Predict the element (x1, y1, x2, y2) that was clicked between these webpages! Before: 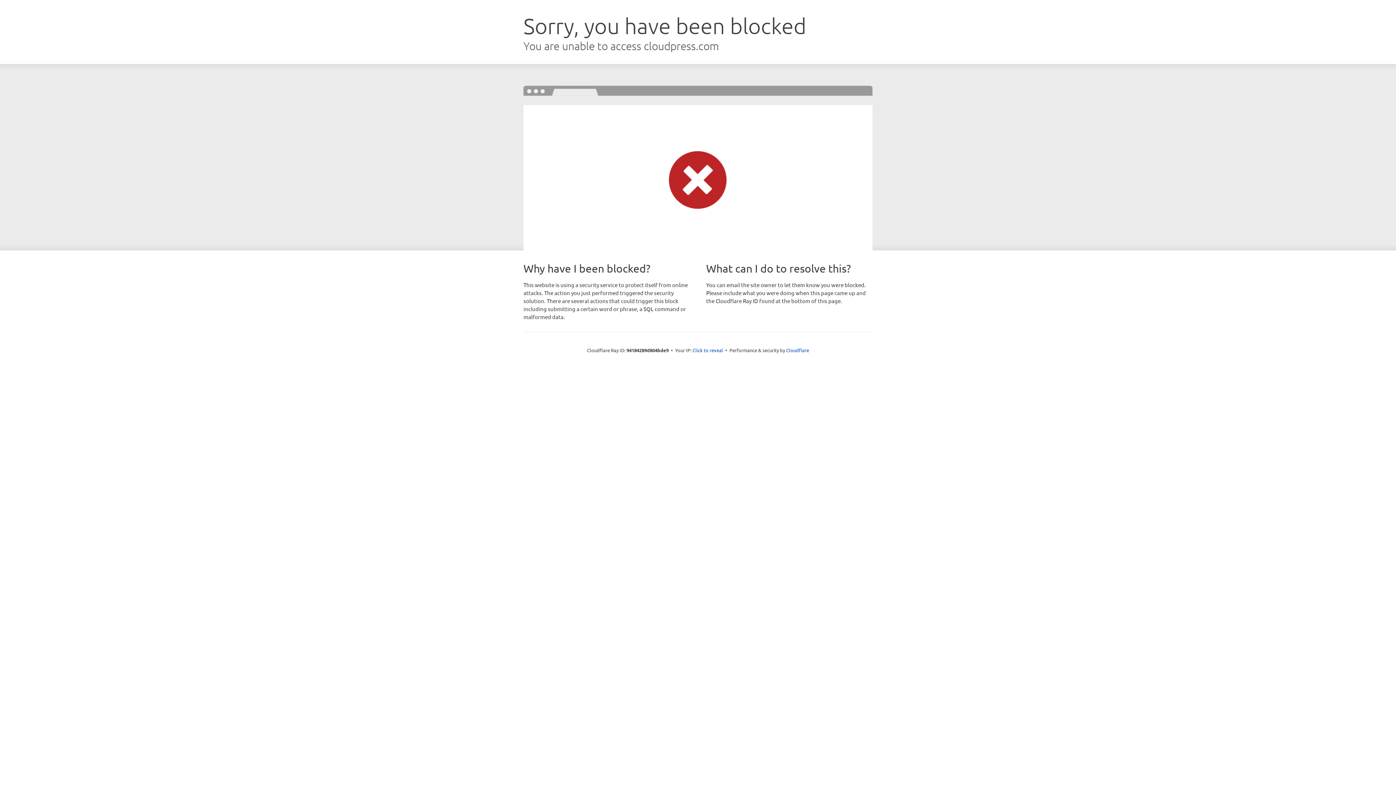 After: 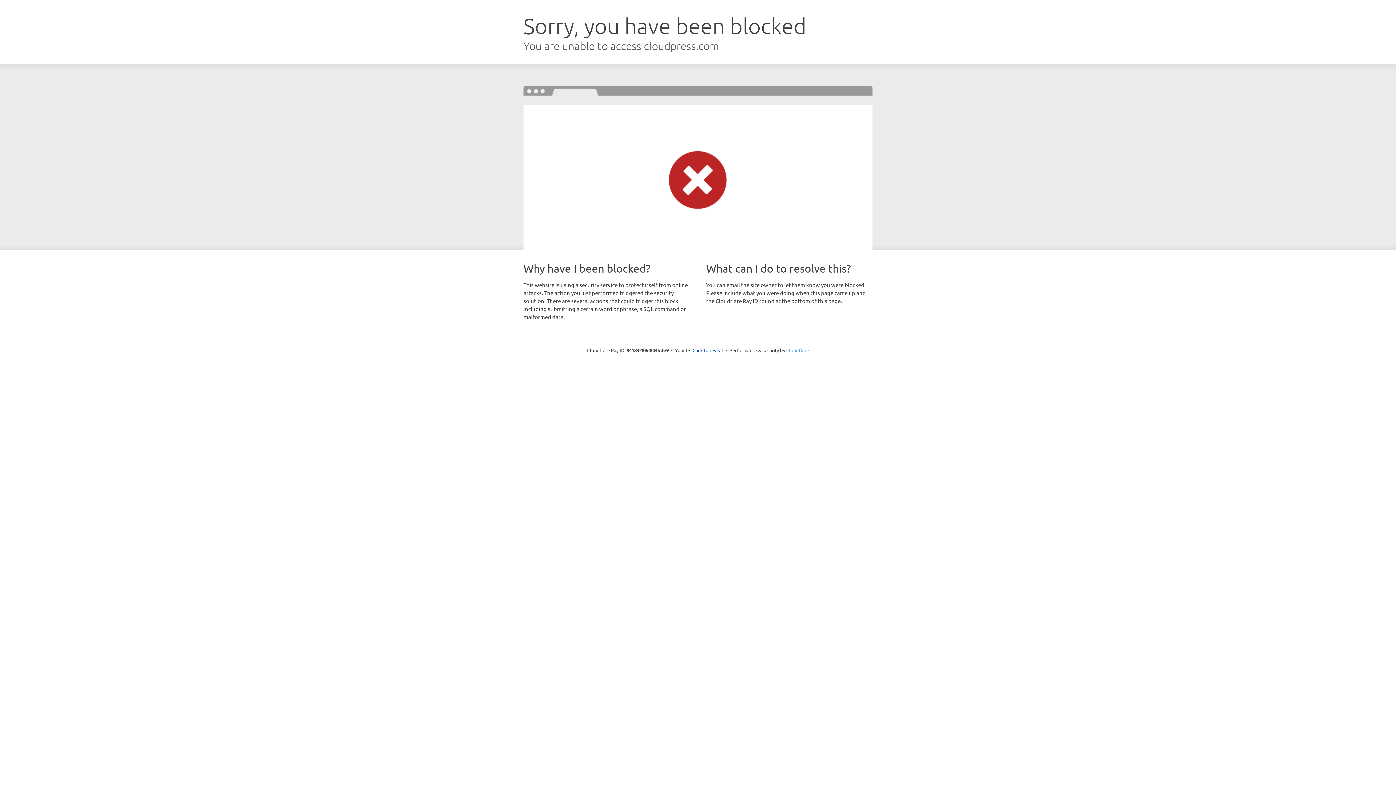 Action: label: Cloudflare bbox: (786, 347, 809, 353)